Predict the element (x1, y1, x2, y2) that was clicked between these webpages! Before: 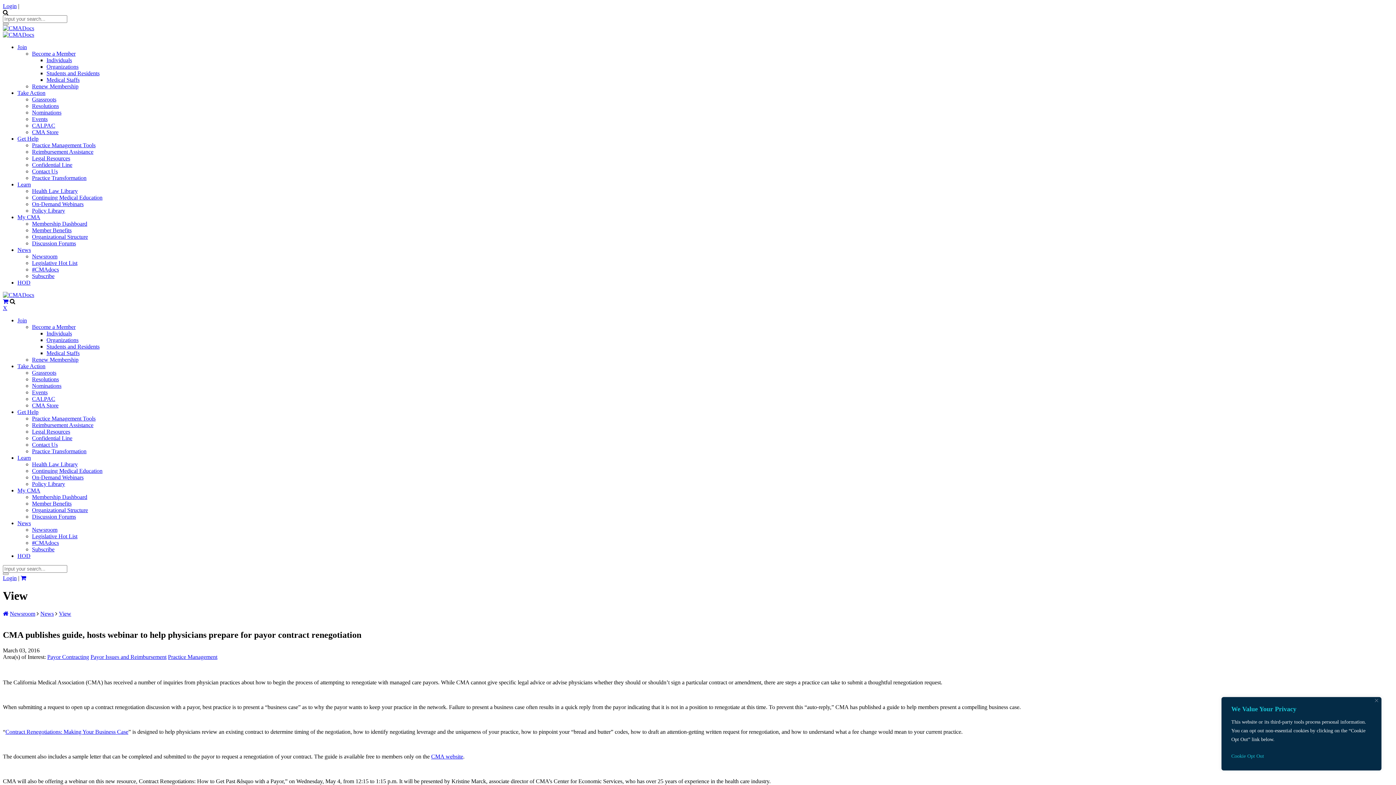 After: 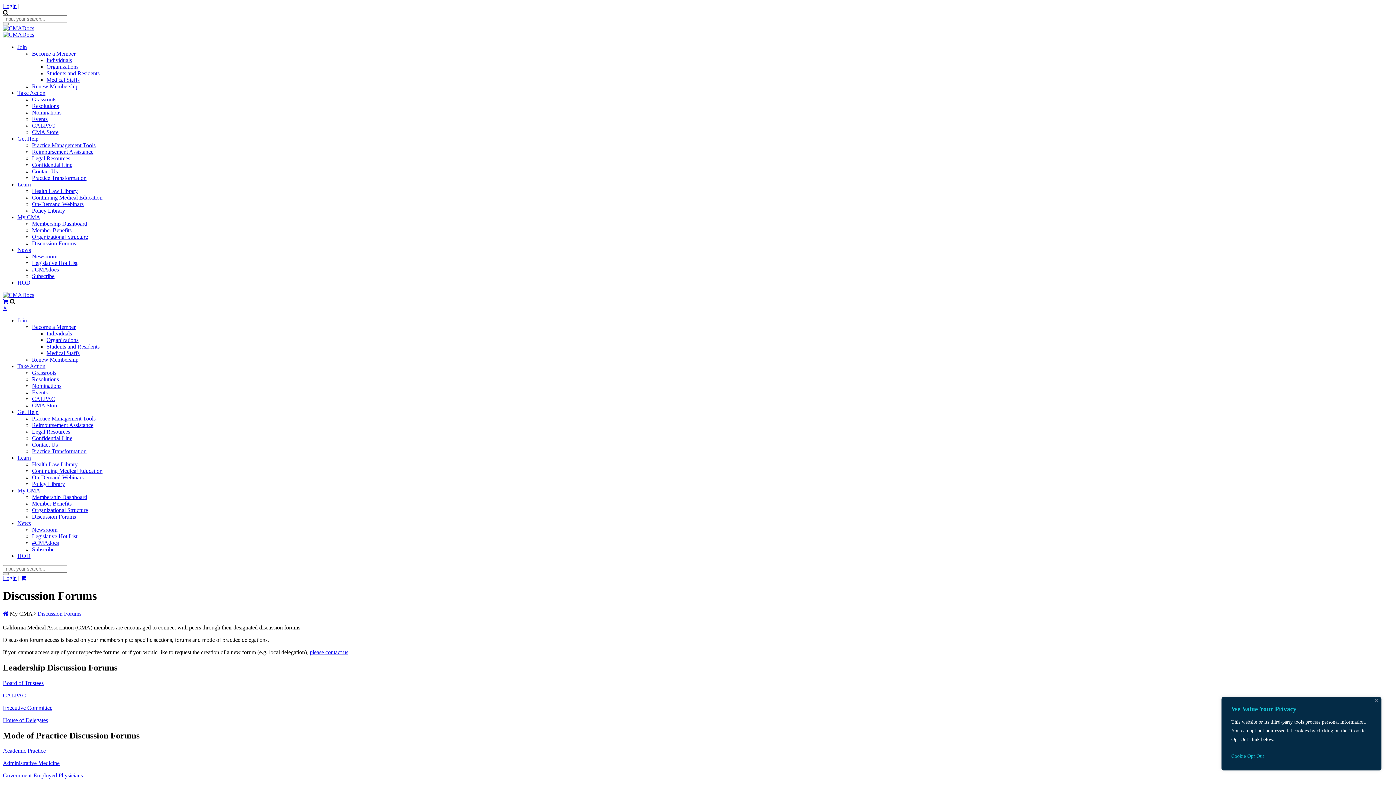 Action: bbox: (32, 240, 76, 246) label: Discussion Forums